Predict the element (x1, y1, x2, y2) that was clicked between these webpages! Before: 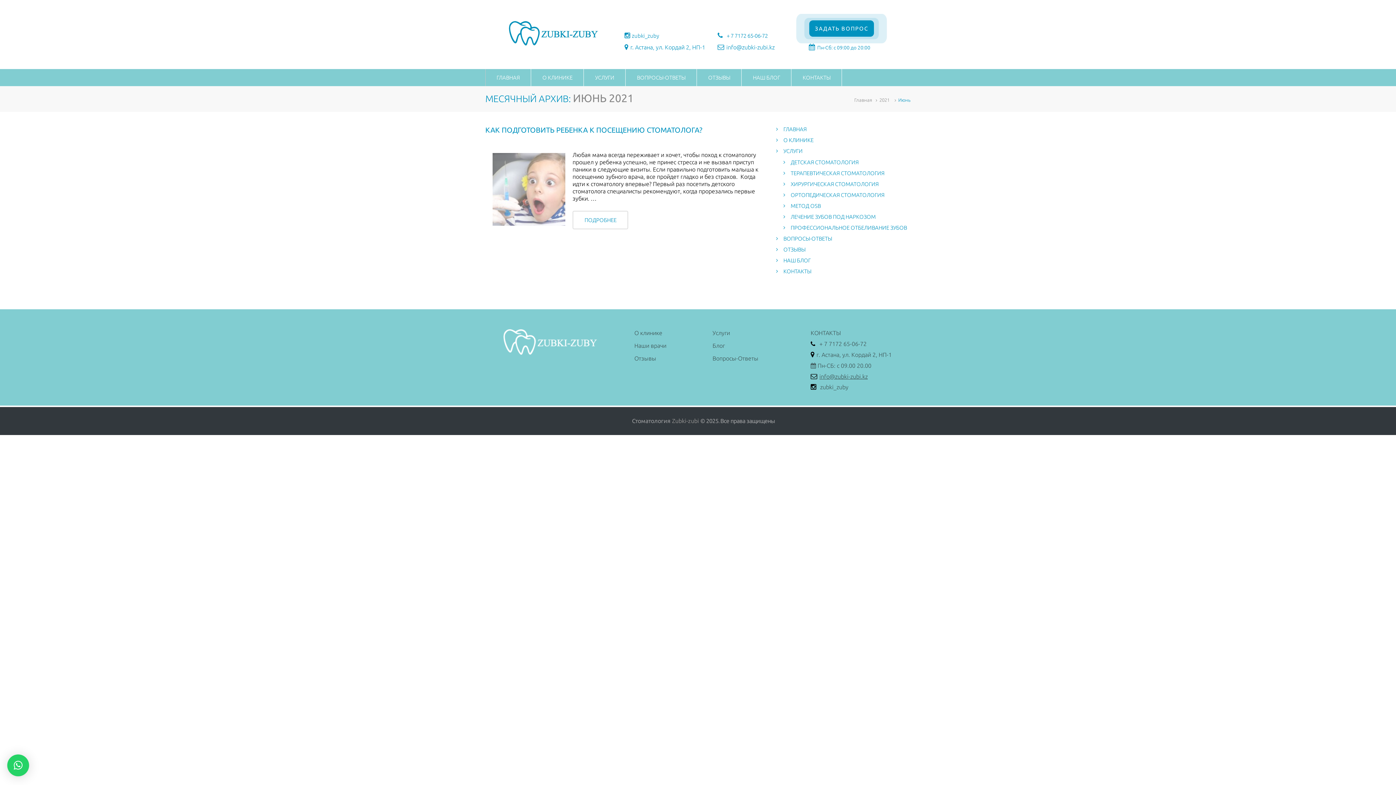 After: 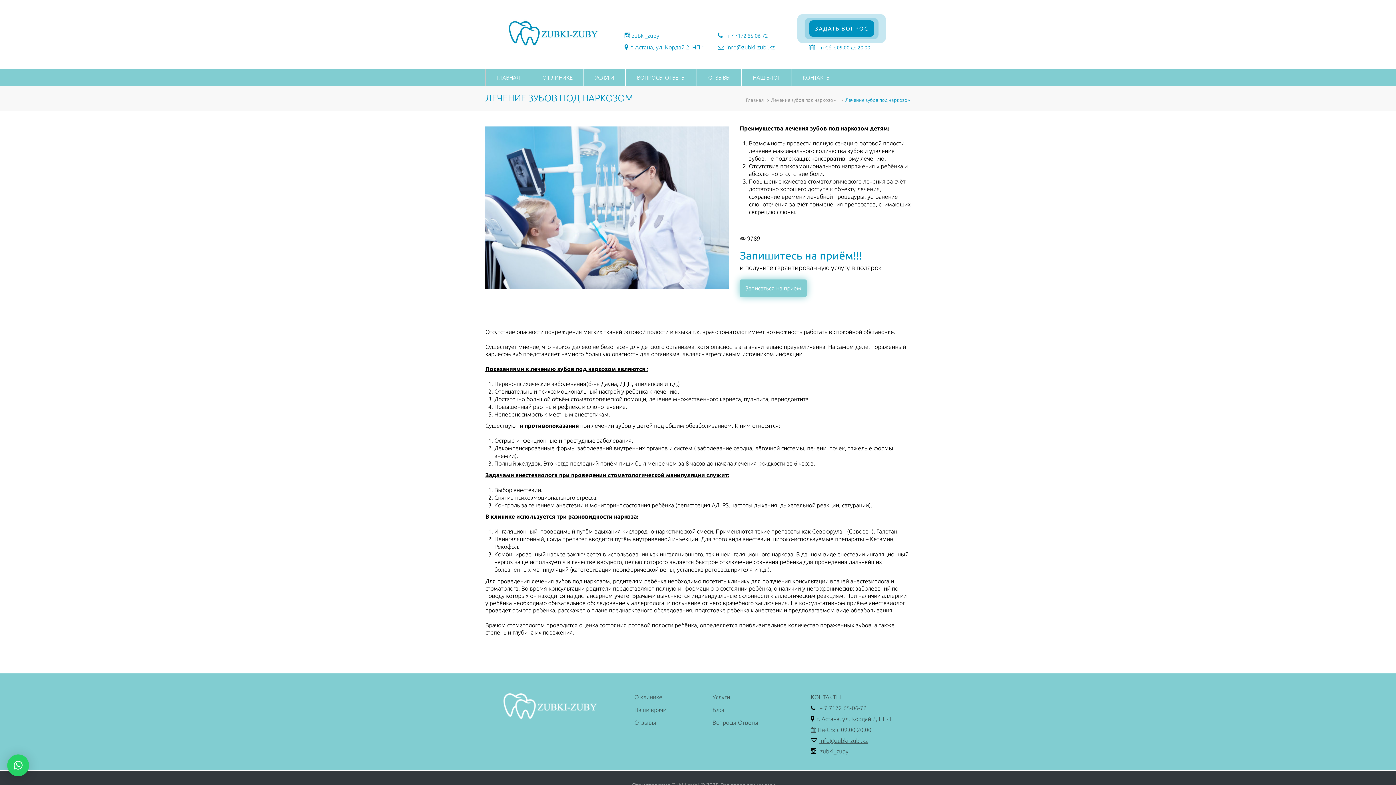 Action: bbox: (790, 213, 876, 220) label: ЛЕЧЕНИЕ ЗУБОВ ПОД НАРКОЗОМ